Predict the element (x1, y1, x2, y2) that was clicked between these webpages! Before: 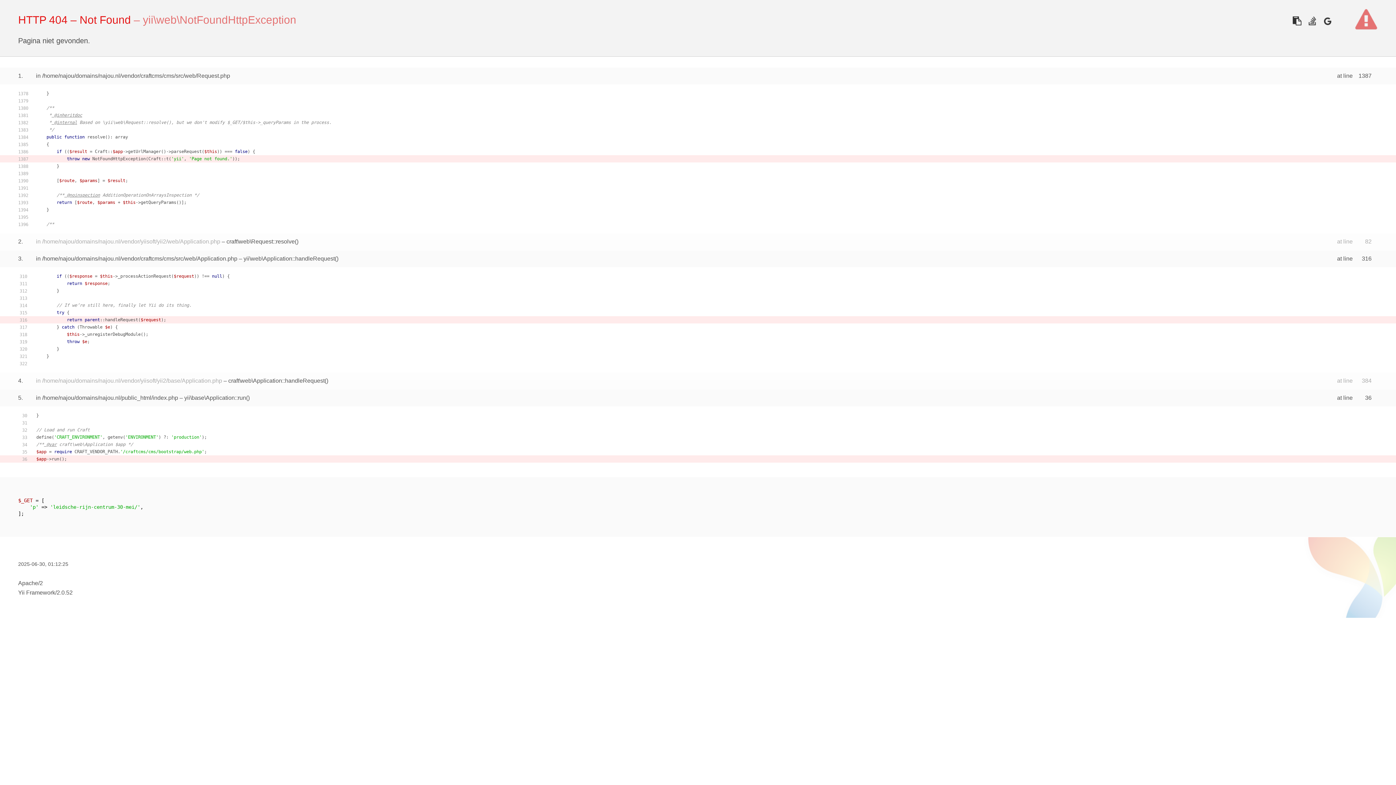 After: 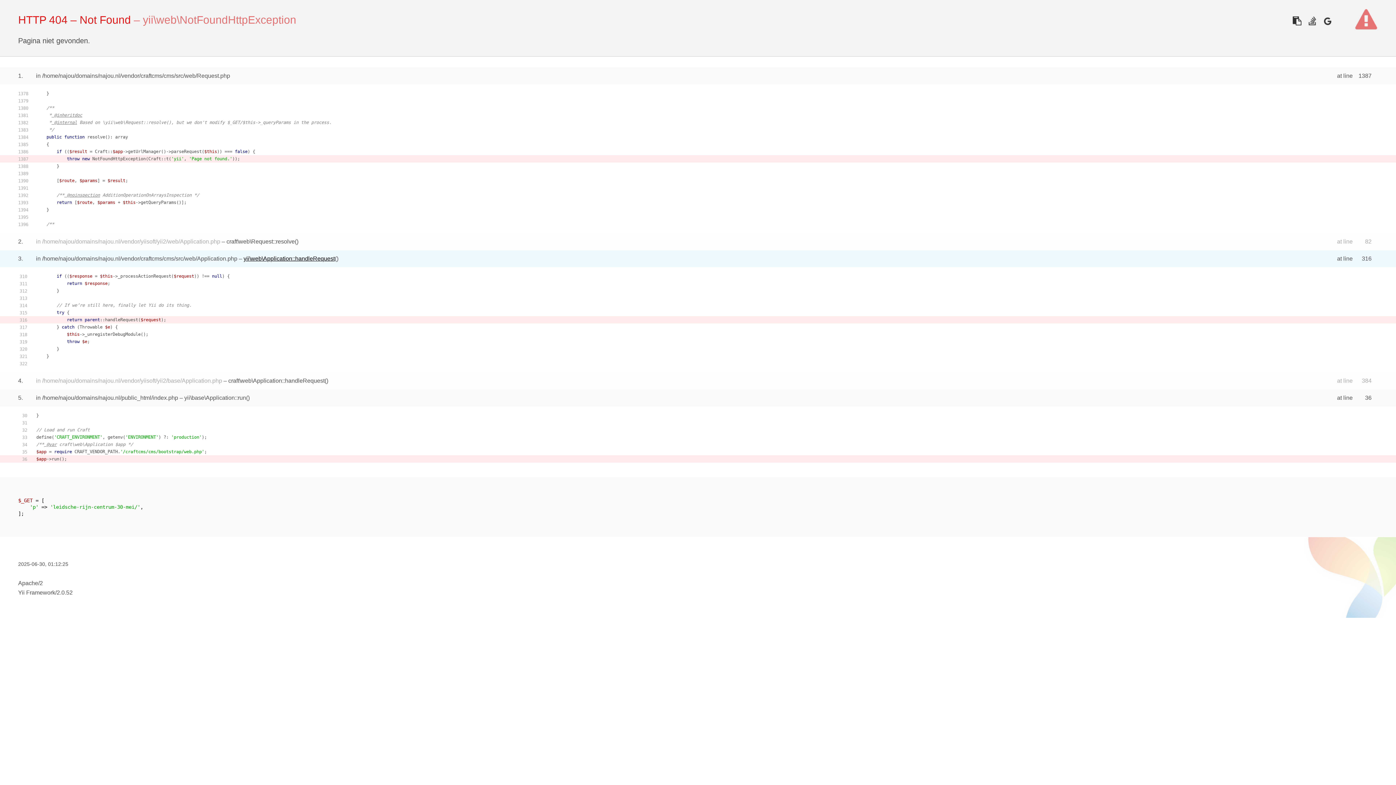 Action: label: yii\web\Application::handleRequest bbox: (243, 255, 334, 261)